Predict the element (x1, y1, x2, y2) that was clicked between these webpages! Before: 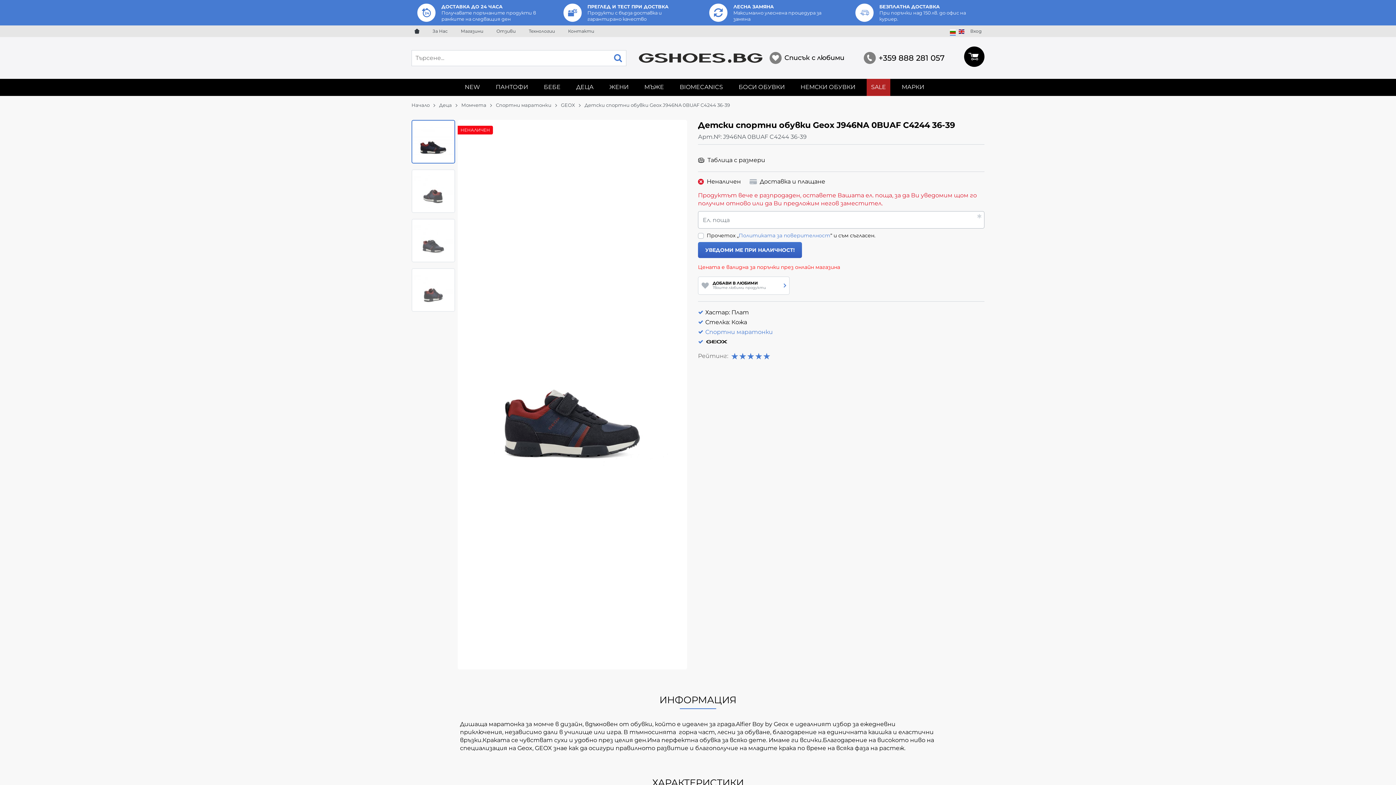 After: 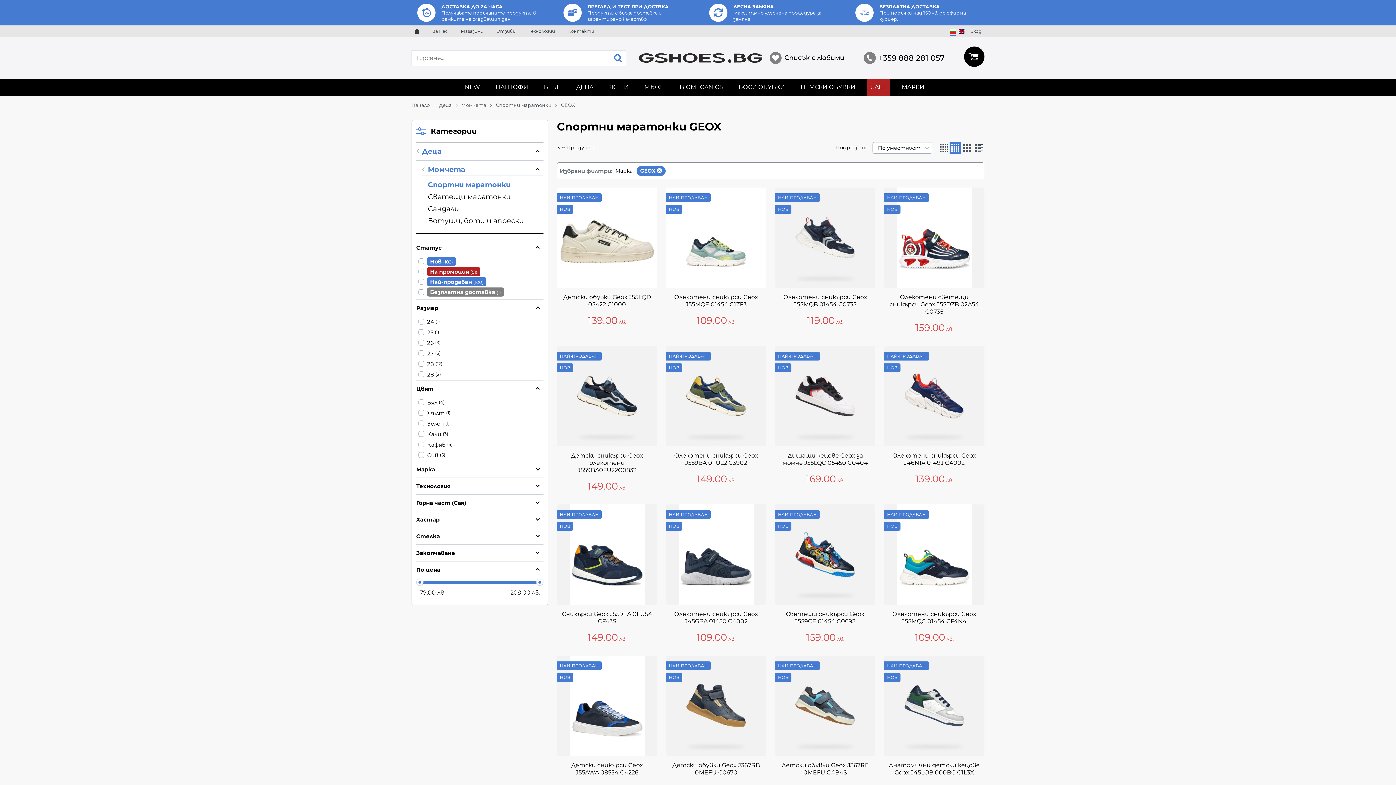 Action: label: GEOX bbox: (561, 101, 584, 108)